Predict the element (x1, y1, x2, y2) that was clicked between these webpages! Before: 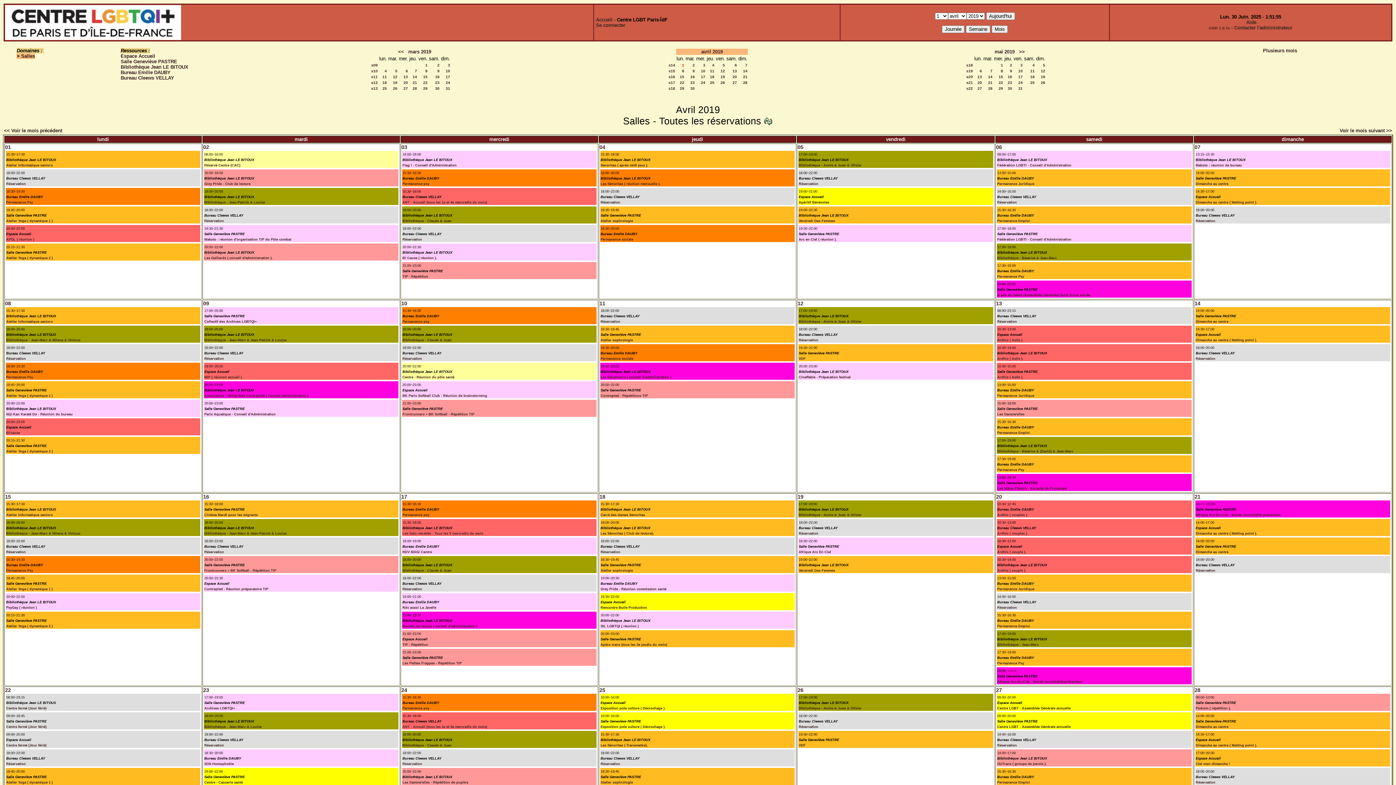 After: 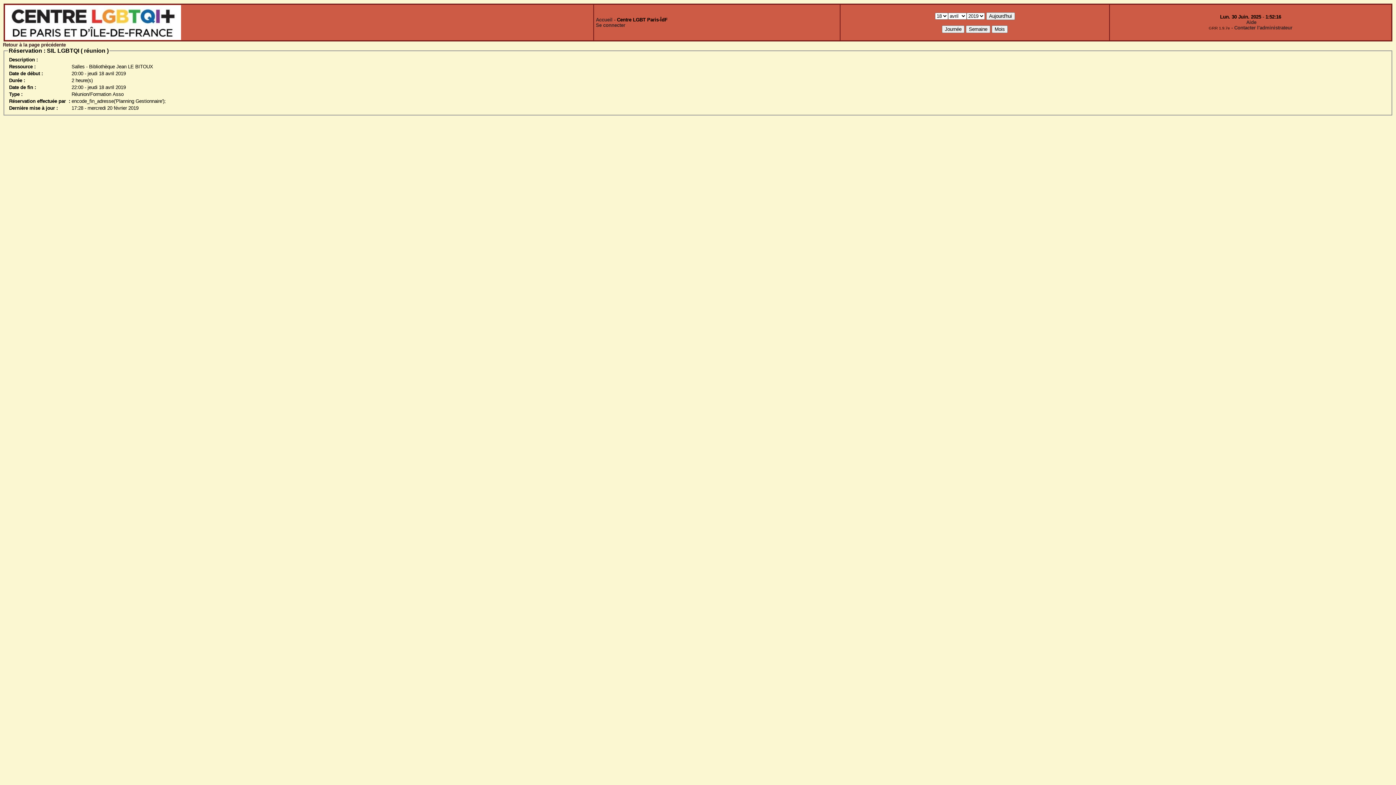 Action: bbox: (600, 624, 638, 628) label: SIL LGBTQI ( réunion )